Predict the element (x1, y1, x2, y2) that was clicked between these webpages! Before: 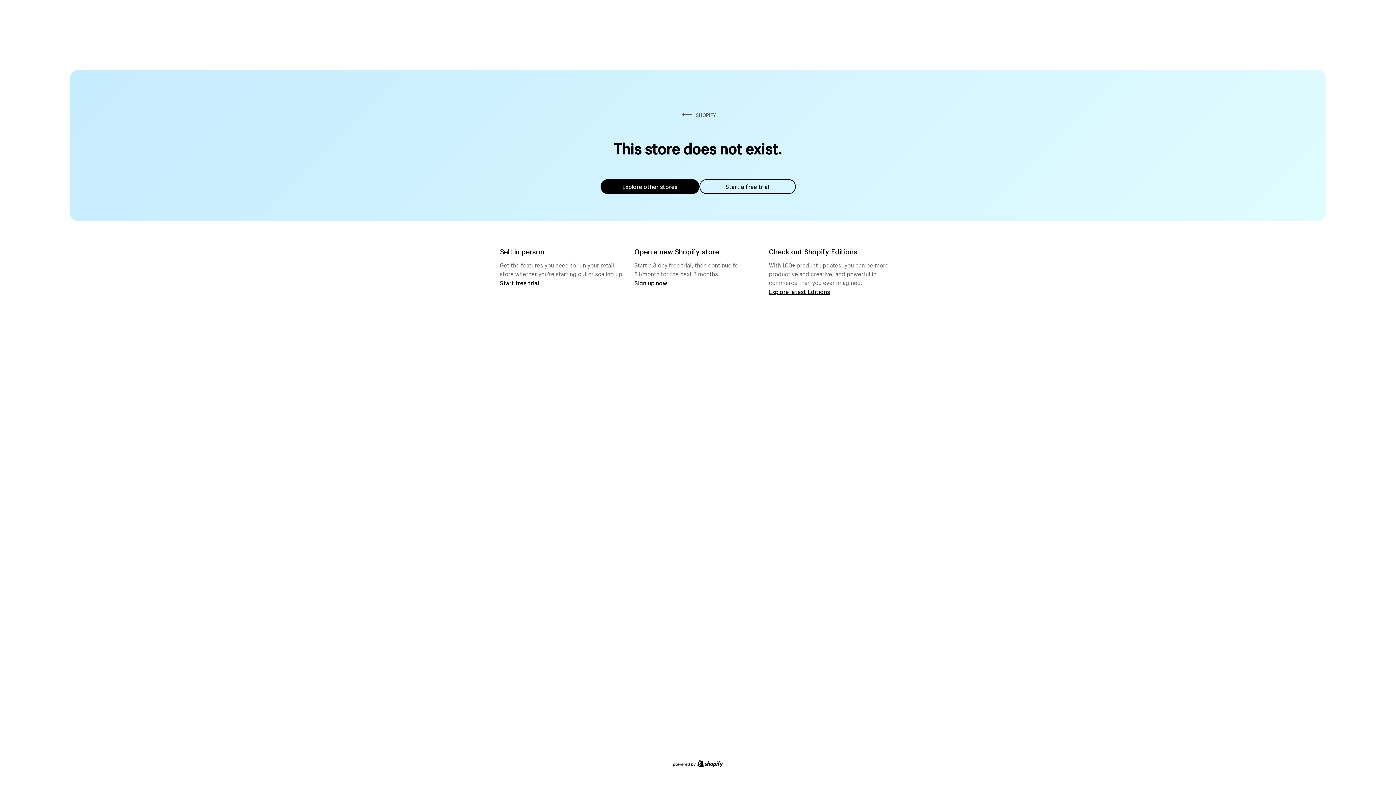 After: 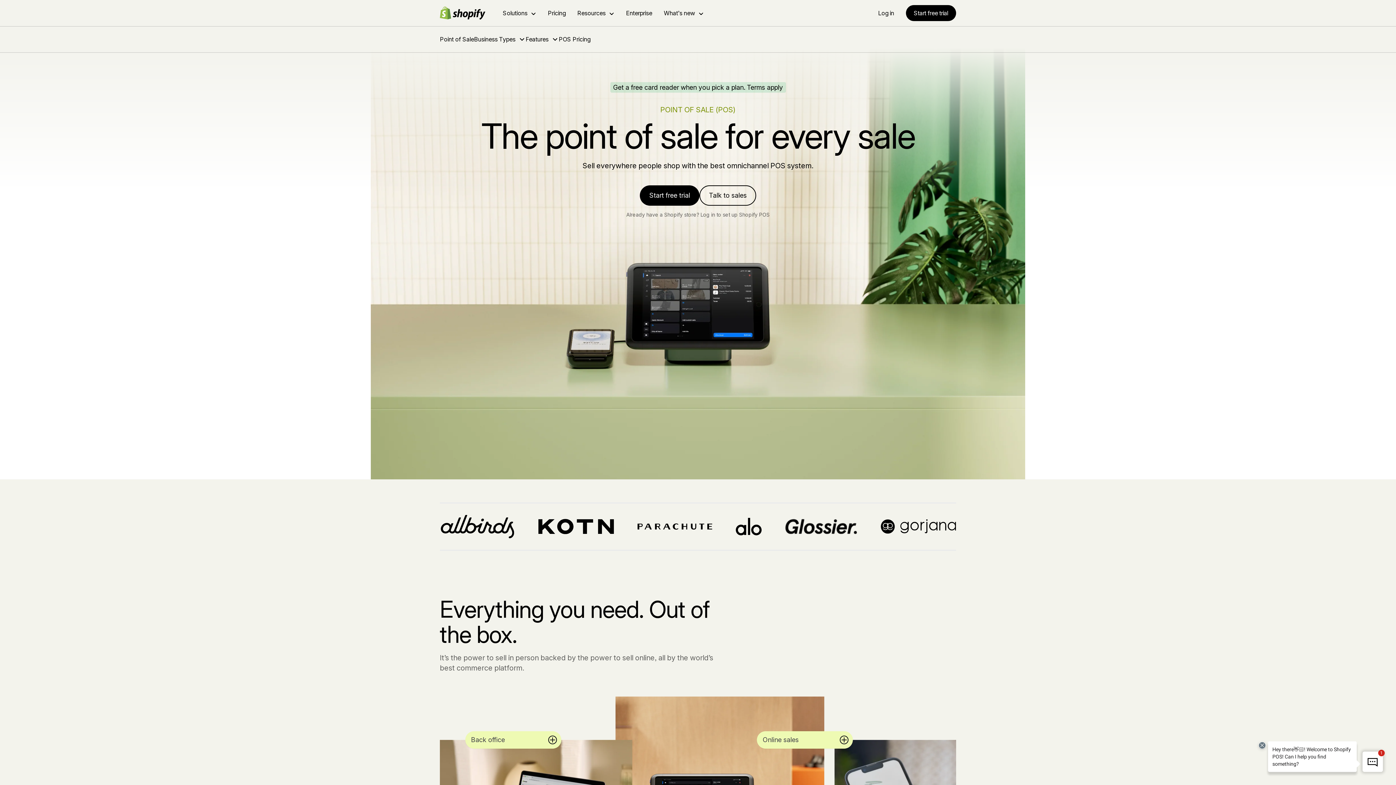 Action: label: Start free trial bbox: (500, 279, 539, 286)